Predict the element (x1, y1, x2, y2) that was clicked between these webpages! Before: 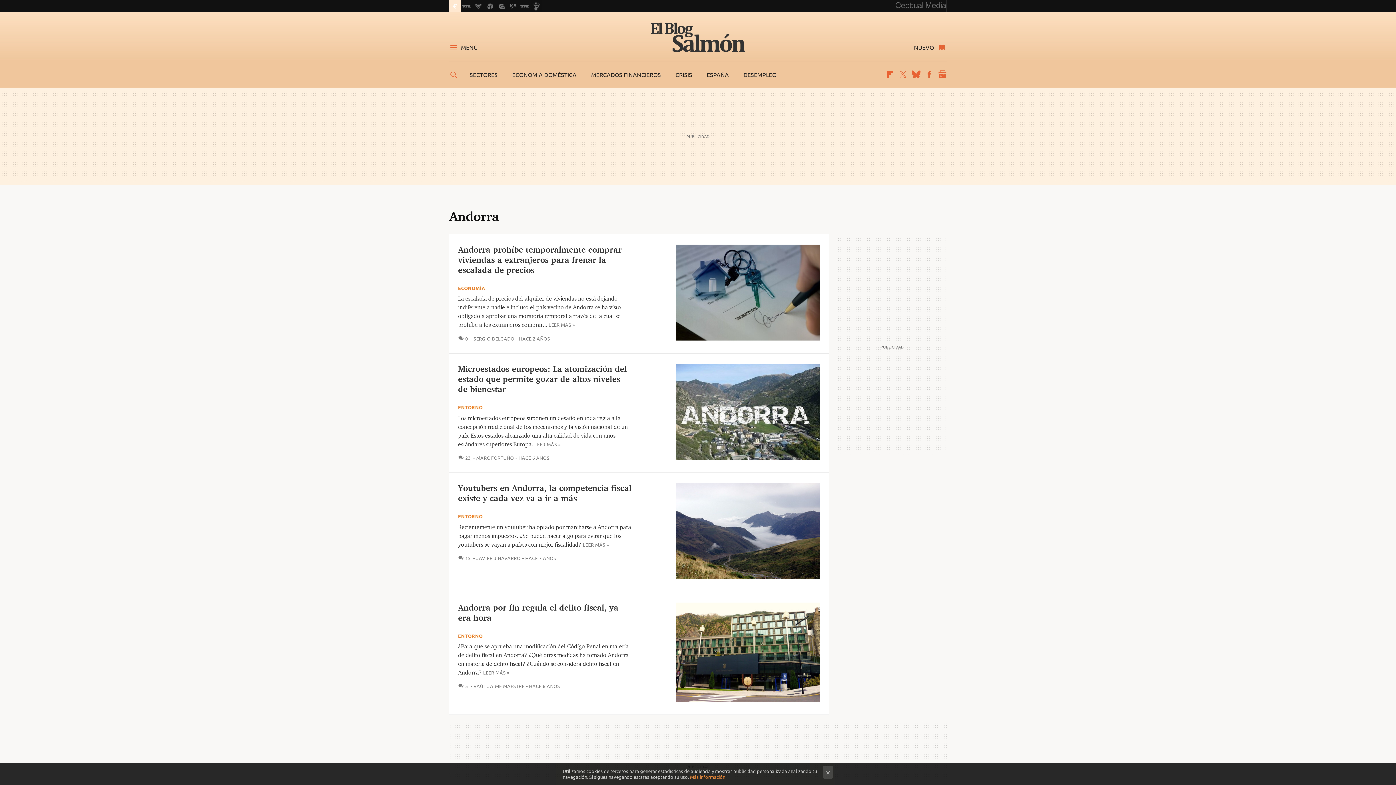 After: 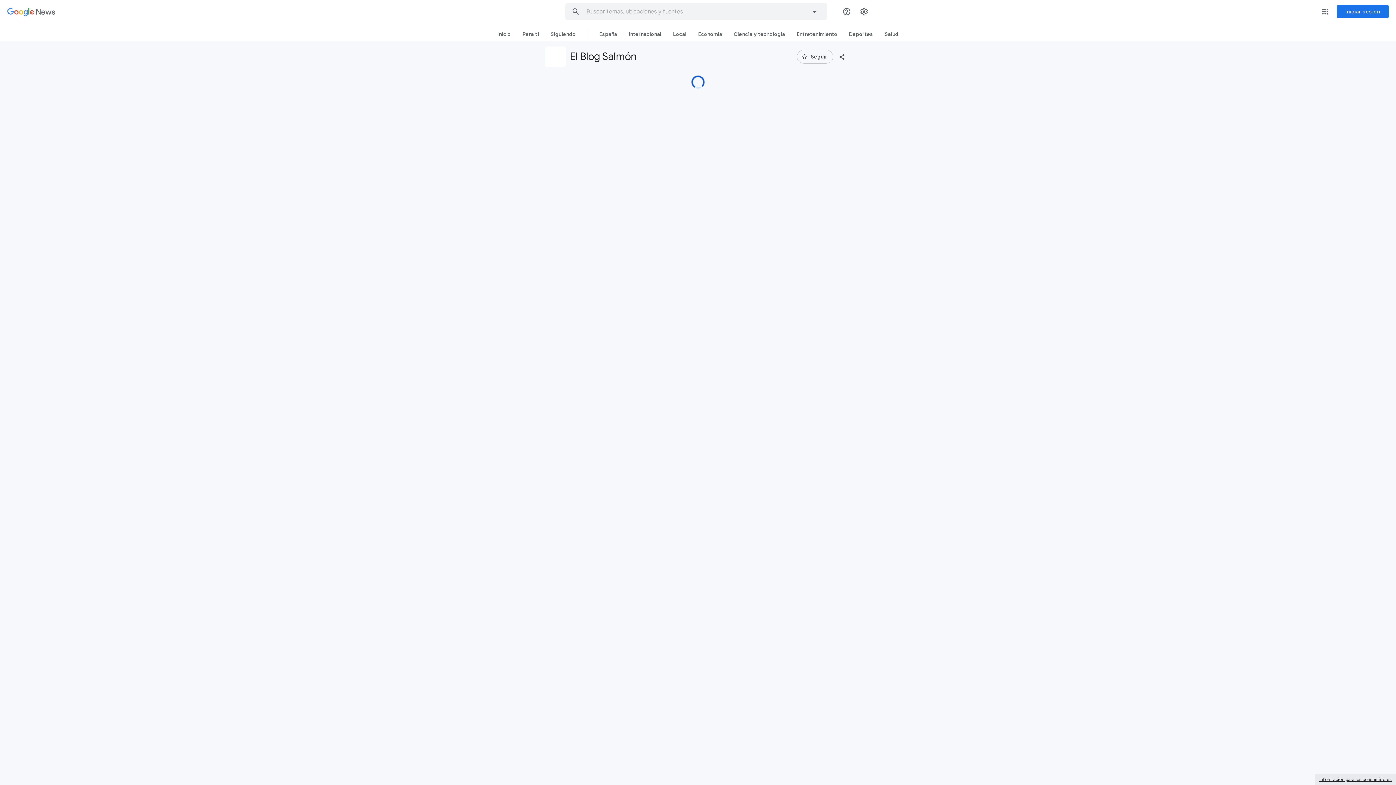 Action: bbox: (938, 70, 946, 78) label: googlenews